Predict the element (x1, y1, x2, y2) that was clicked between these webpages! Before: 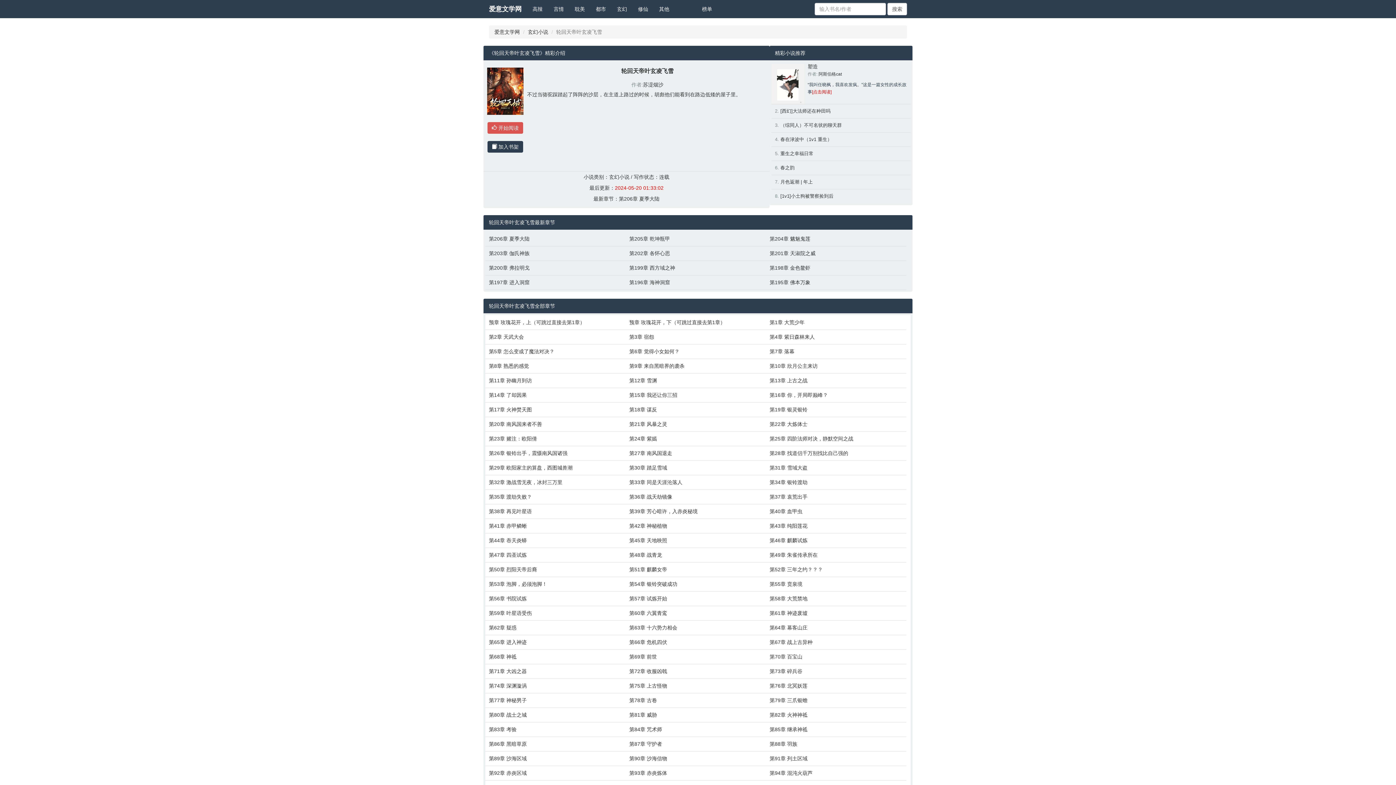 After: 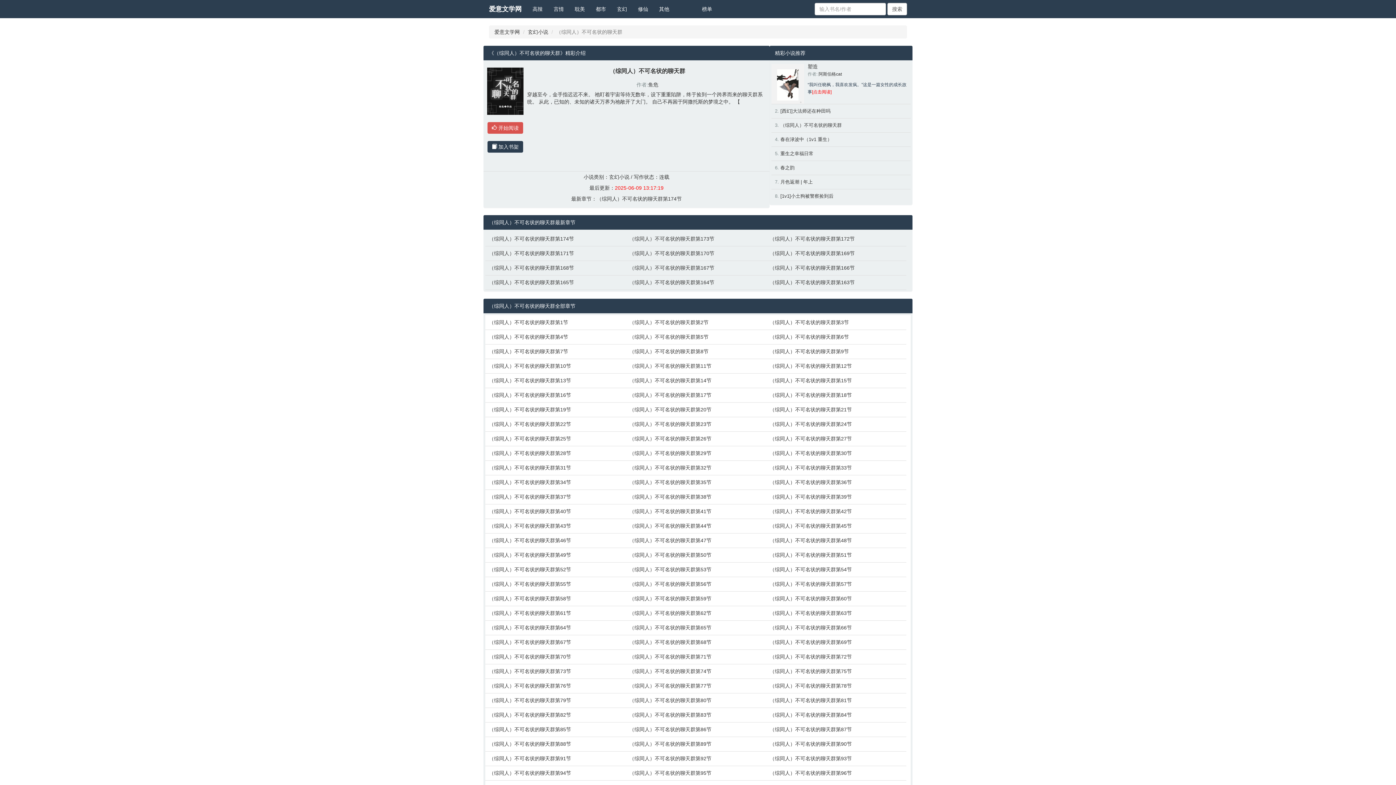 Action: bbox: (780, 122, 842, 128) label: （综同人）不可名状的聊天群